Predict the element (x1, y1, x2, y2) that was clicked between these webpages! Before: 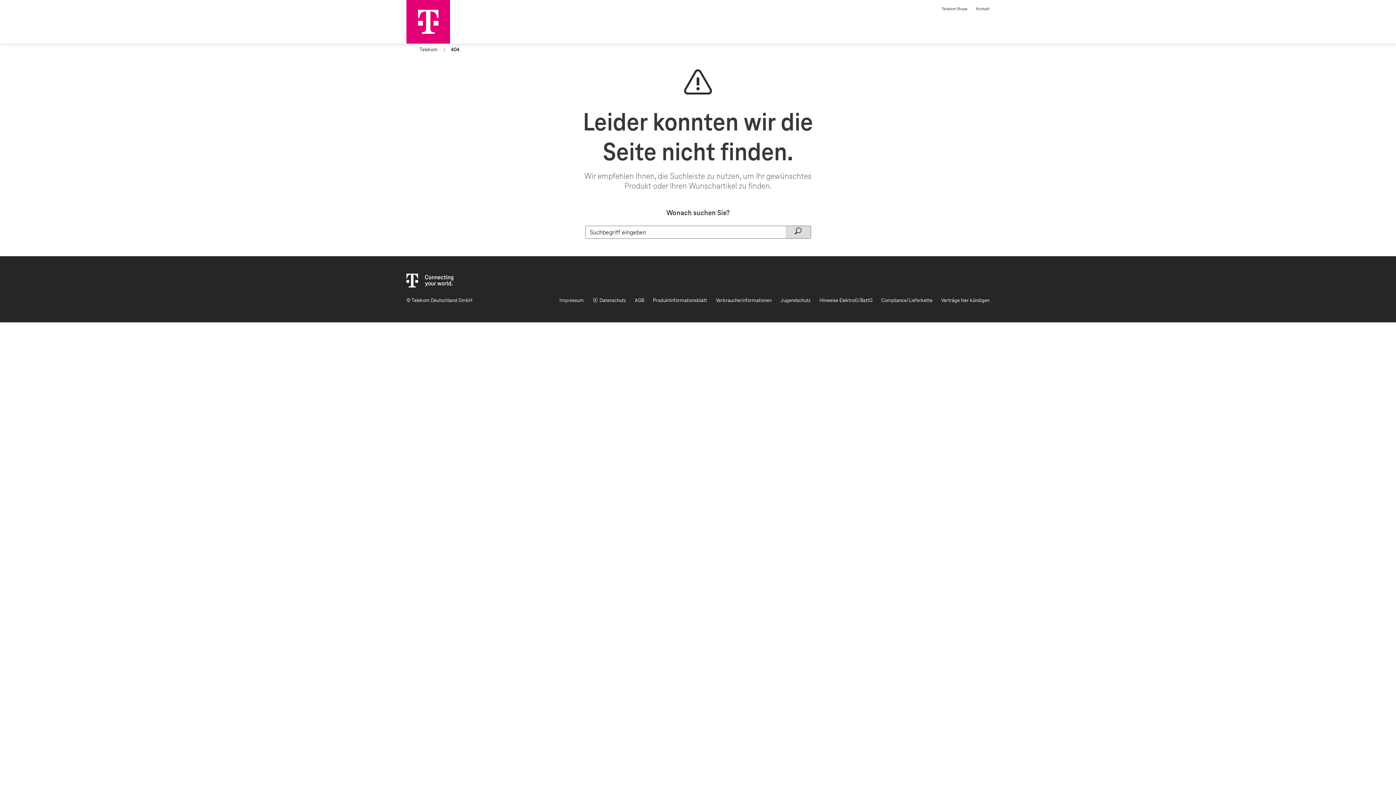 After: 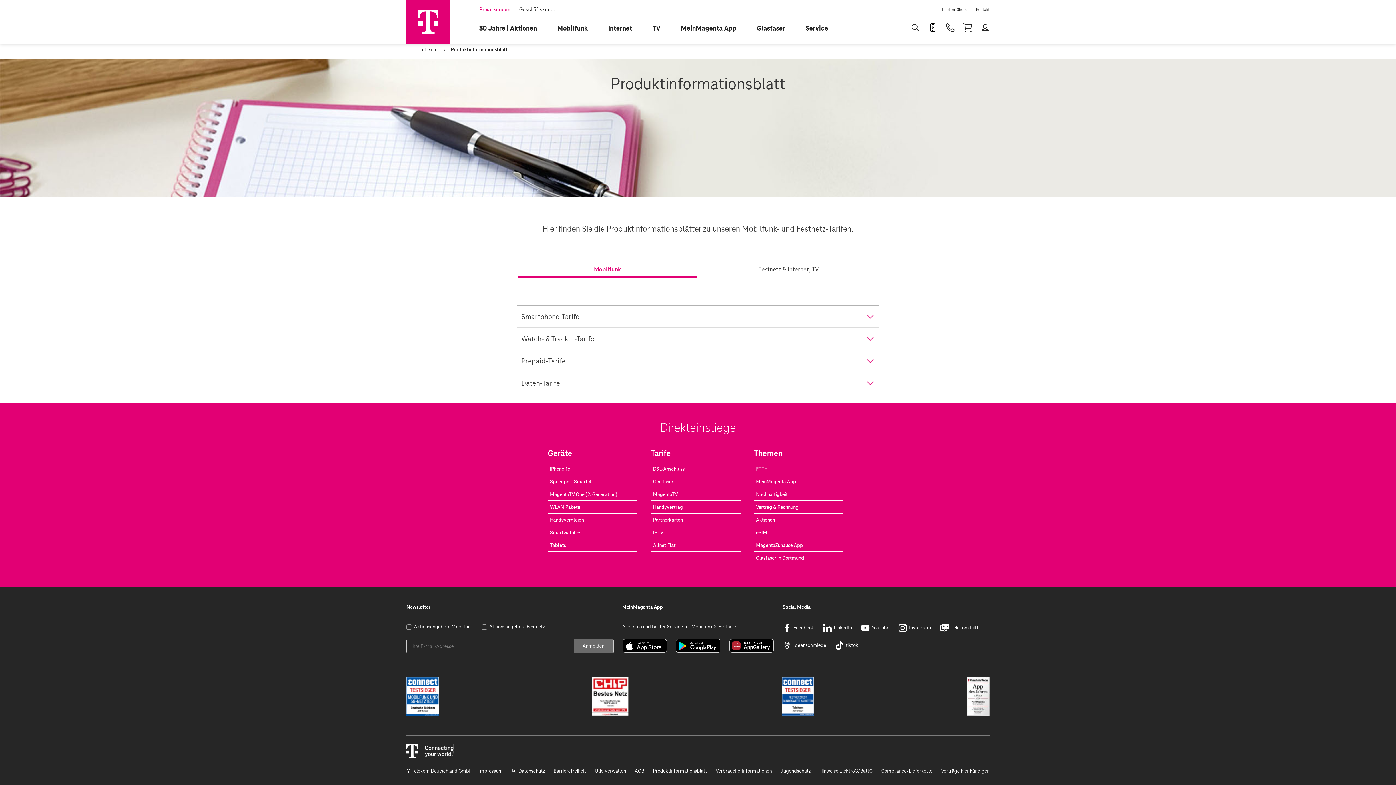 Action: bbox: (653, 296, 707, 305) label: Produktinformationsblatt